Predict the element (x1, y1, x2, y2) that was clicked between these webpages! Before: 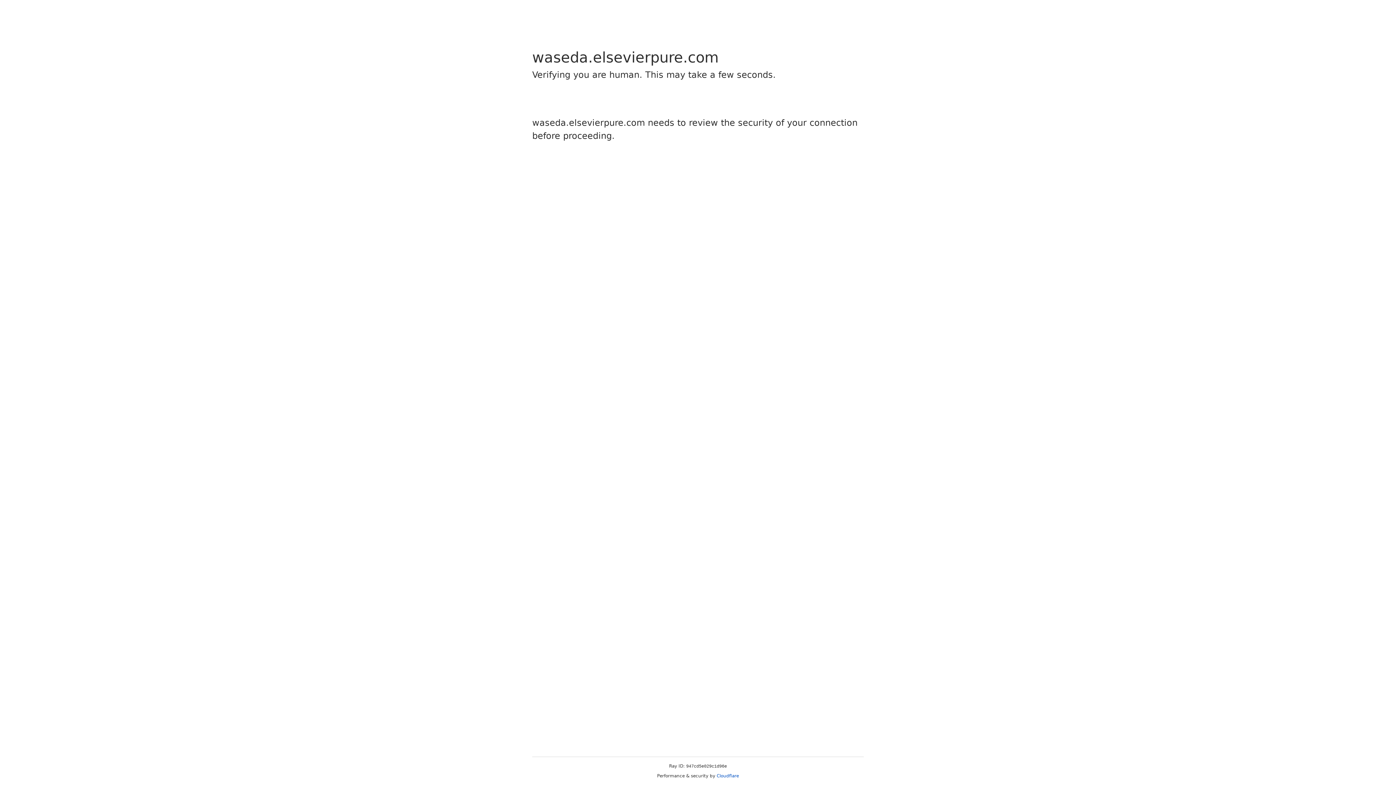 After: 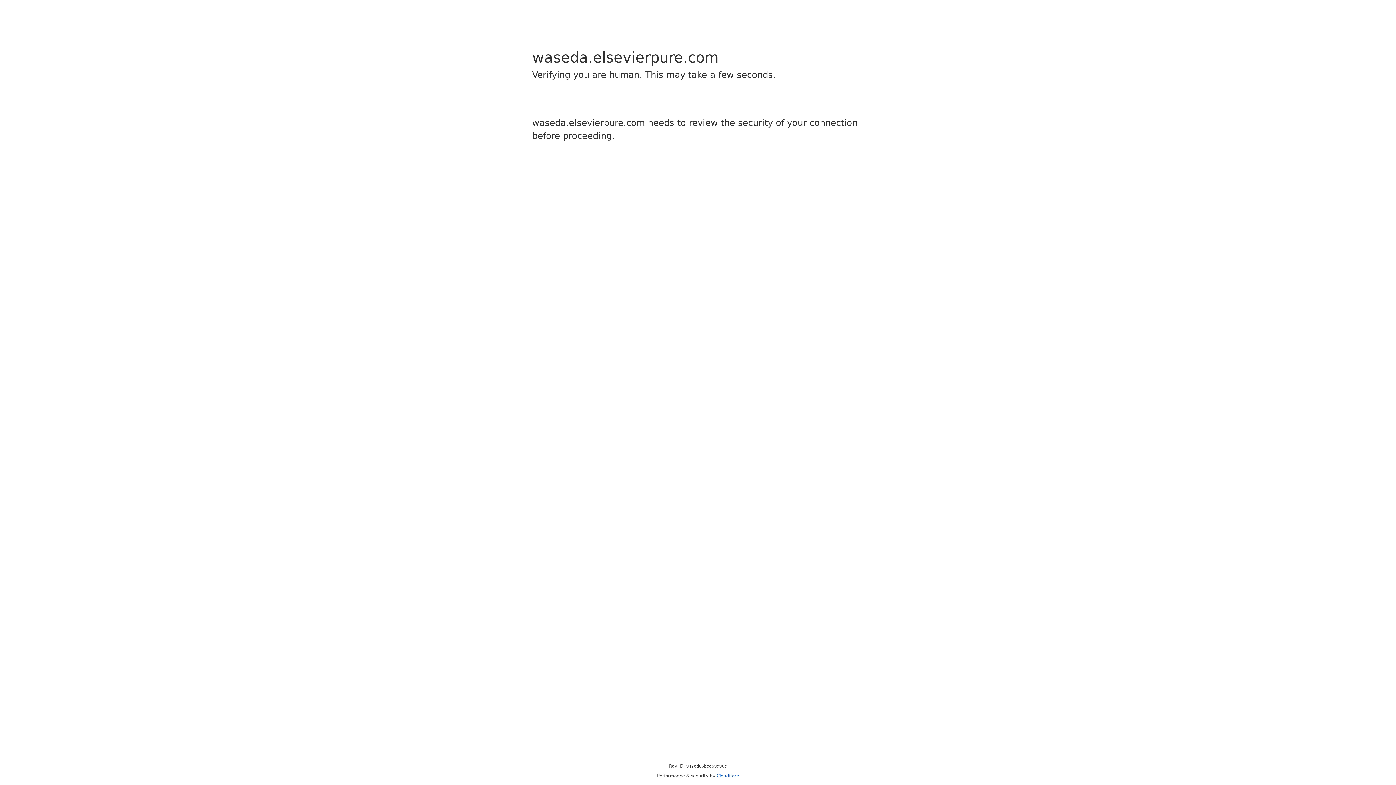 Action: label: Cloudflare bbox: (716, 773, 739, 778)